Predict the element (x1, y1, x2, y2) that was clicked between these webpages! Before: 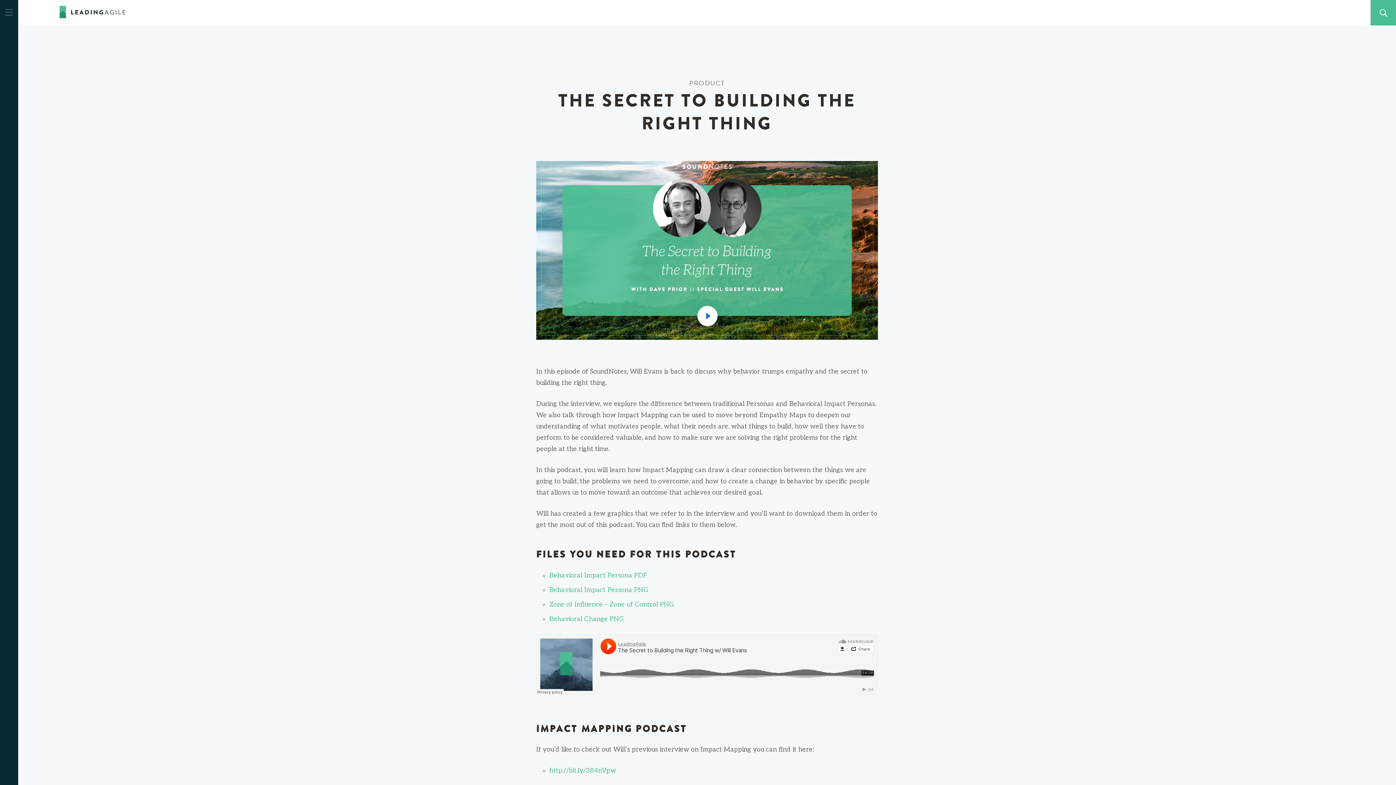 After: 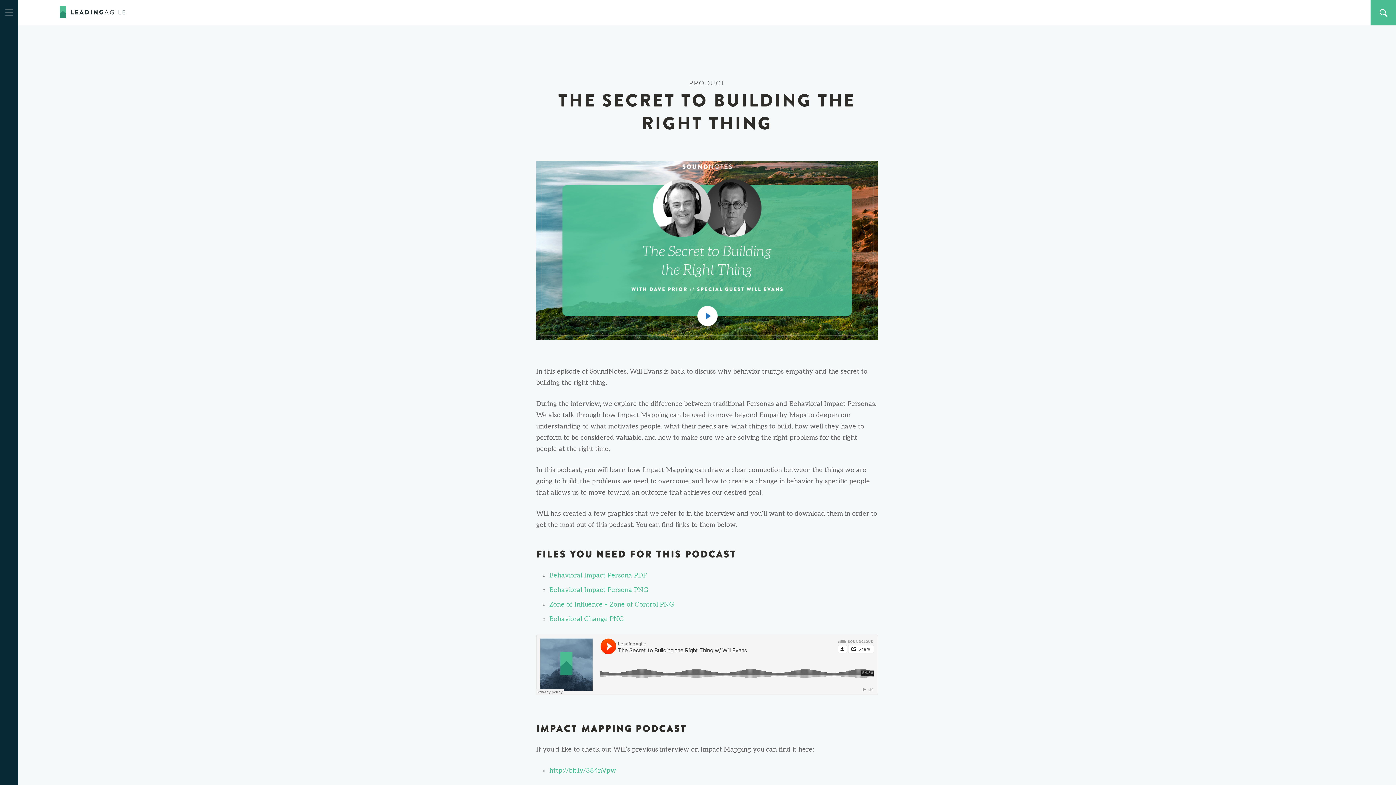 Action: bbox: (1341, 5, 1370, 31)